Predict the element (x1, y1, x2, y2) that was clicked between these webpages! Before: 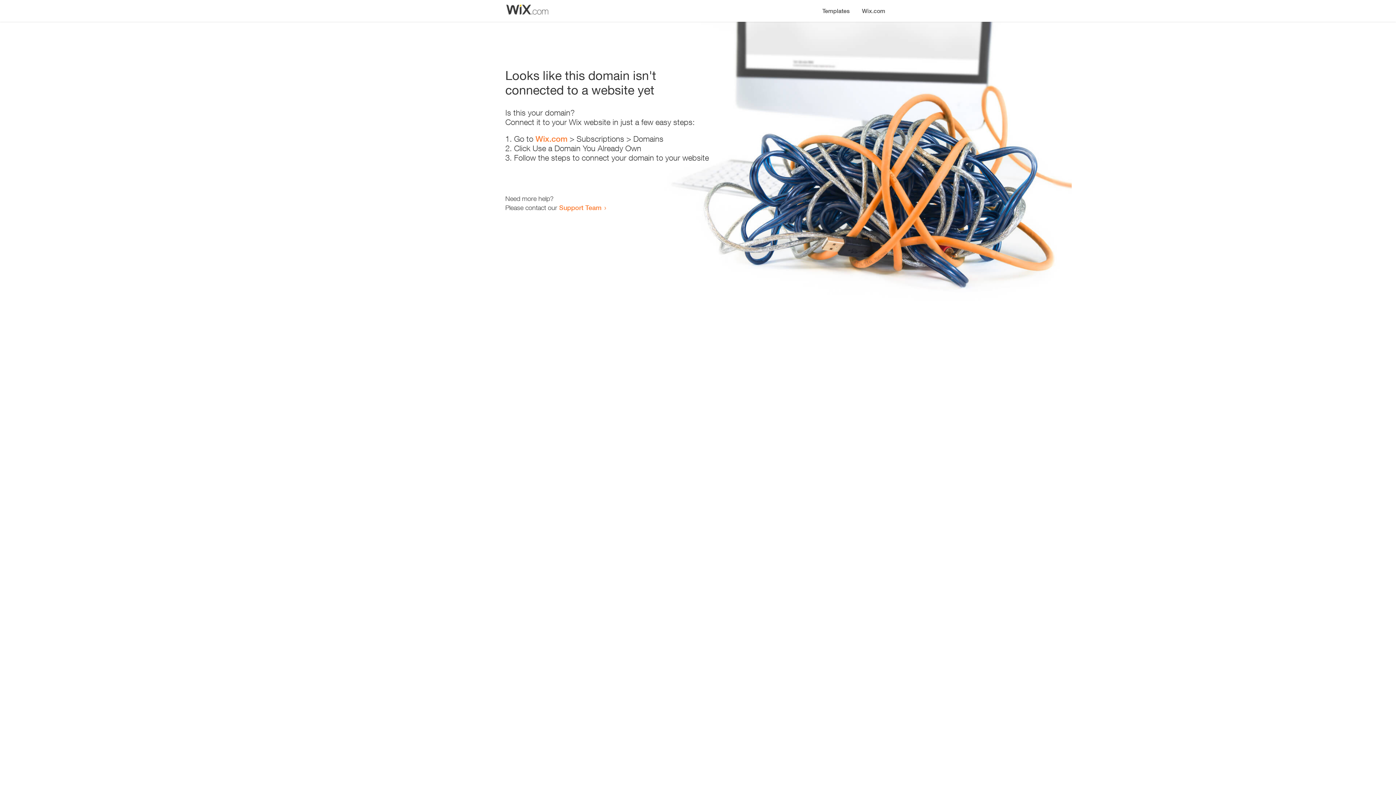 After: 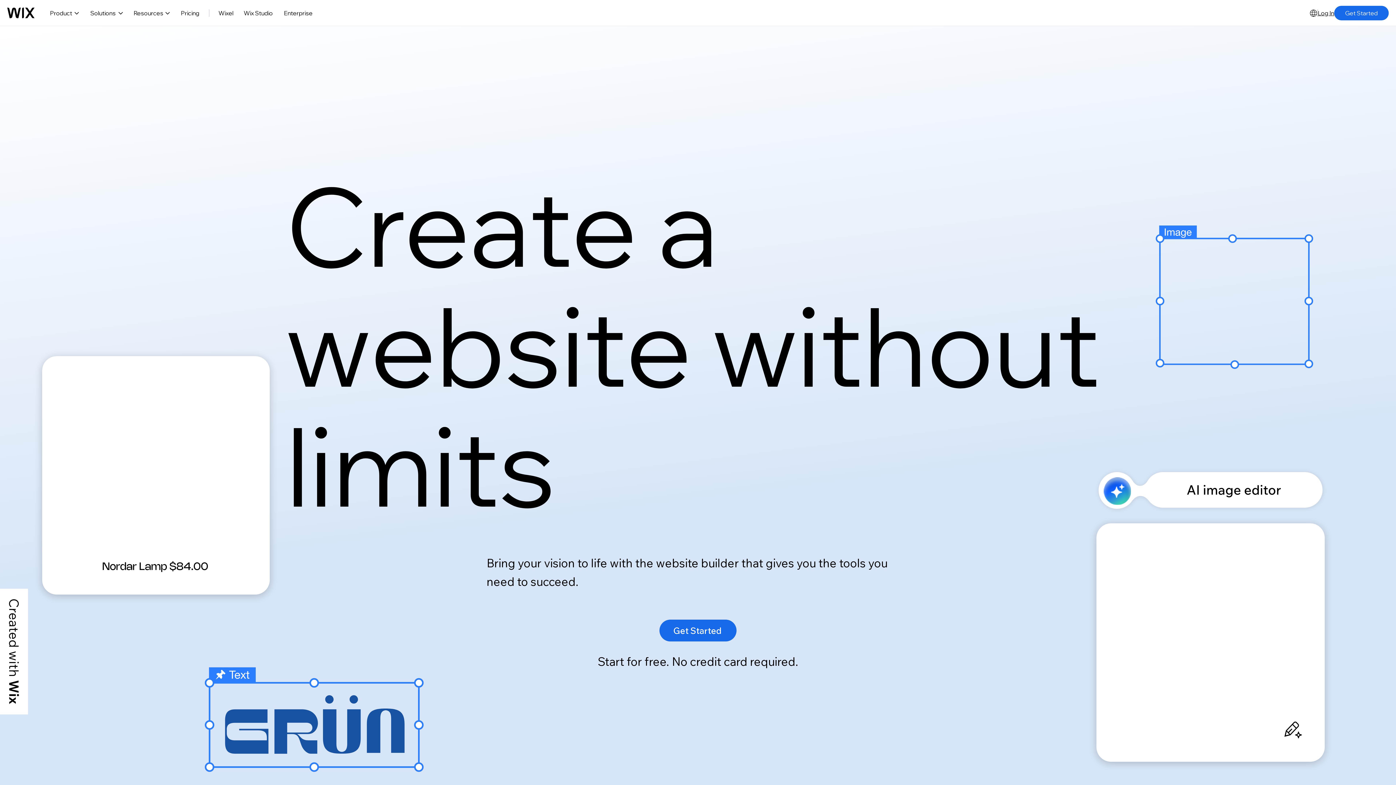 Action: bbox: (856, 0, 890, 14) label: Wix.com